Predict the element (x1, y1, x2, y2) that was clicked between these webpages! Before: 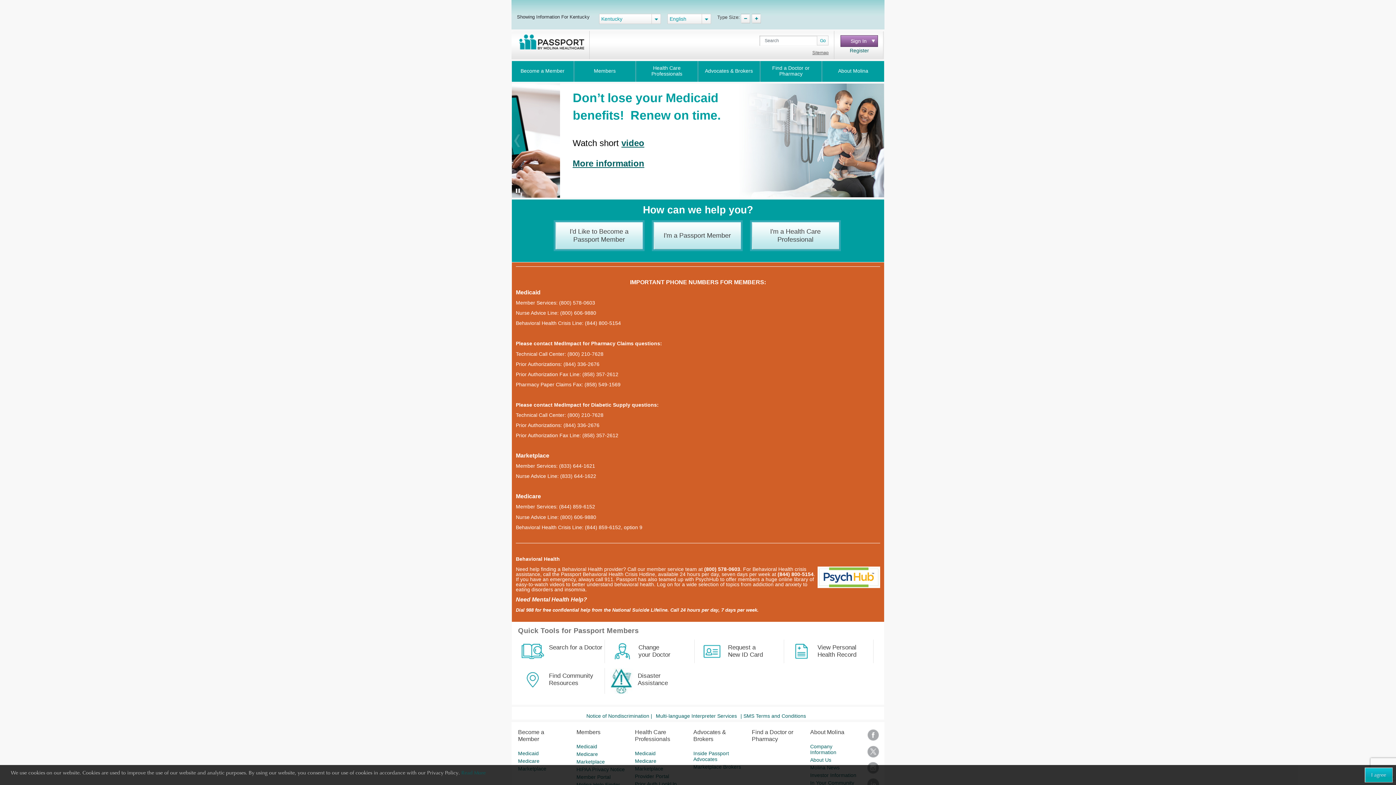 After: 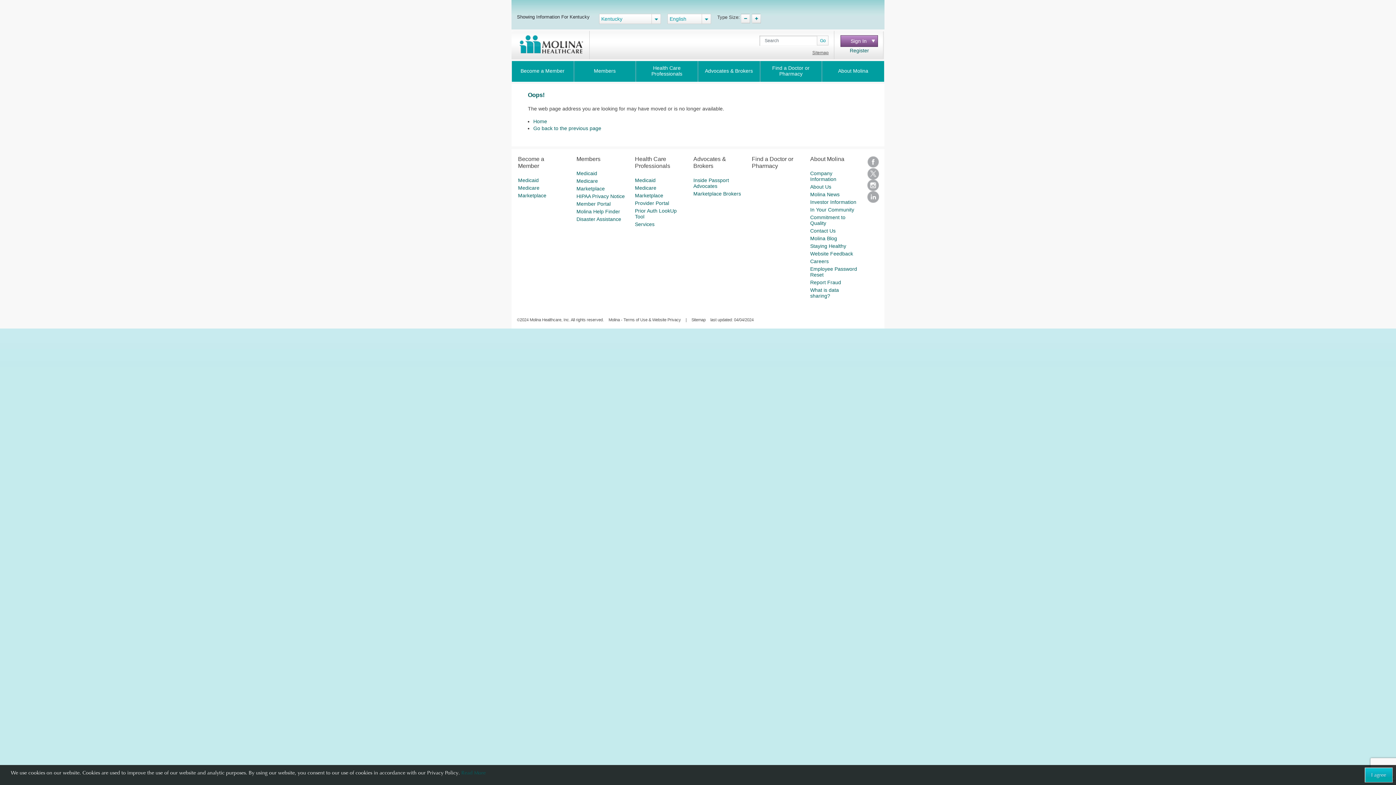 Action: bbox: (585, 524, 621, 530) label: (844) 859-6152